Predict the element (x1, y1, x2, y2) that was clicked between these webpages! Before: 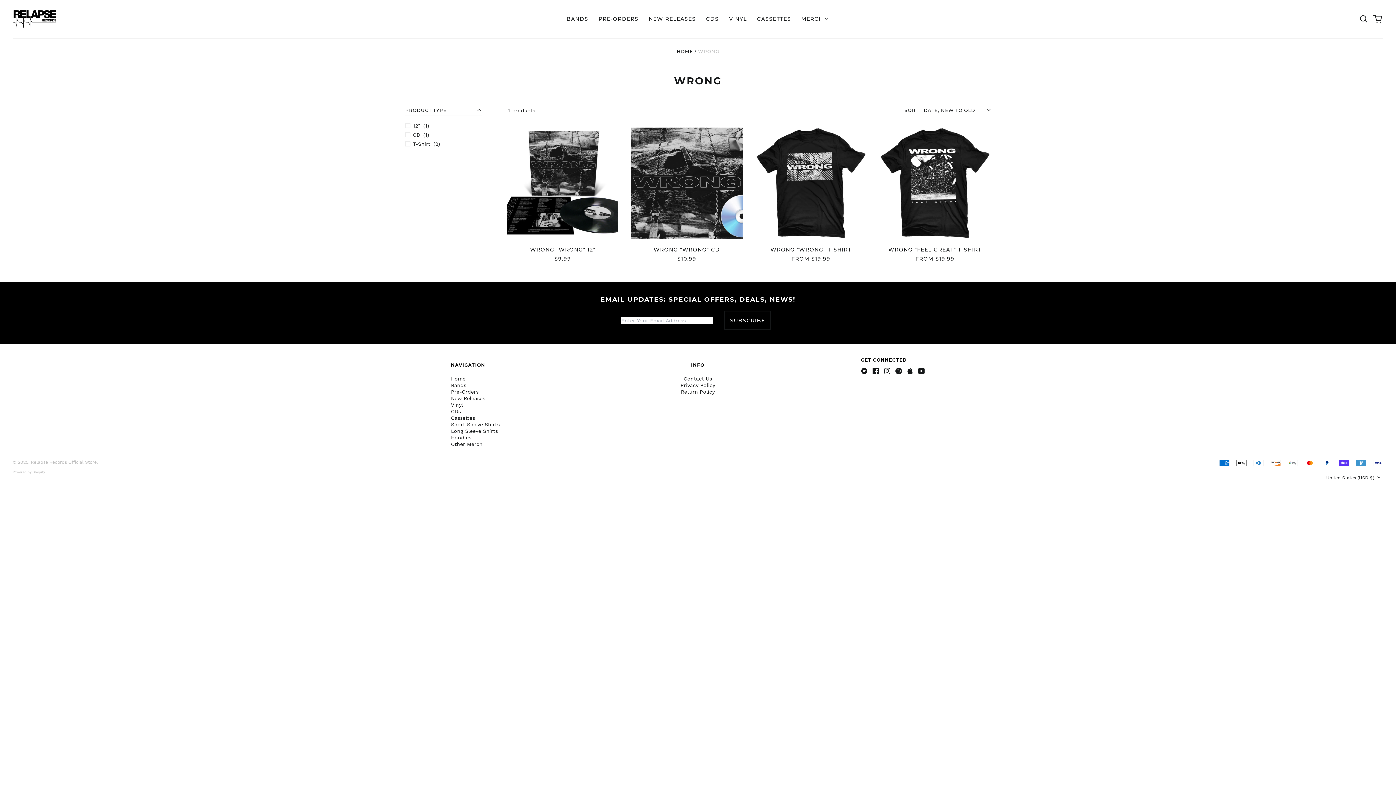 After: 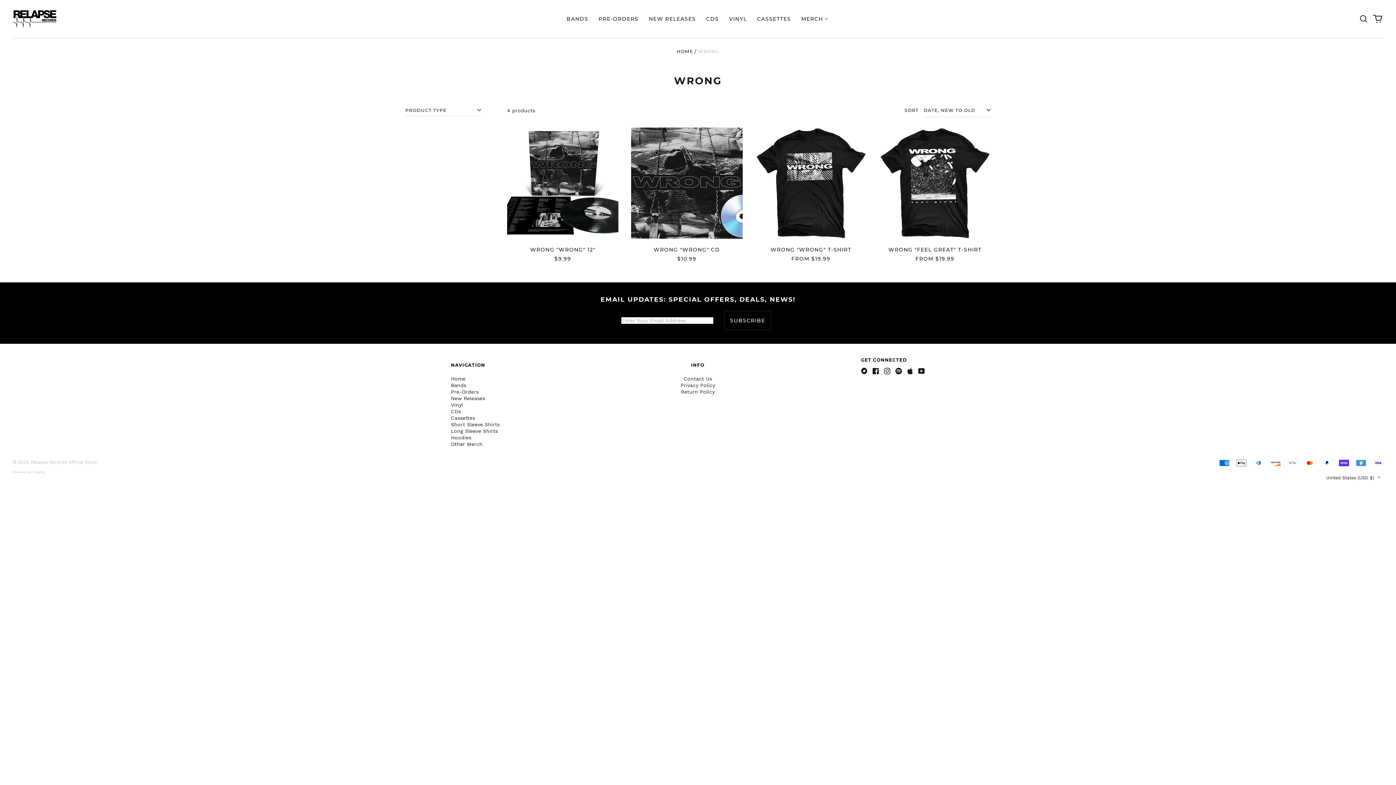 Action: bbox: (405, 104, 481, 116) label: PRODUCT TYPE